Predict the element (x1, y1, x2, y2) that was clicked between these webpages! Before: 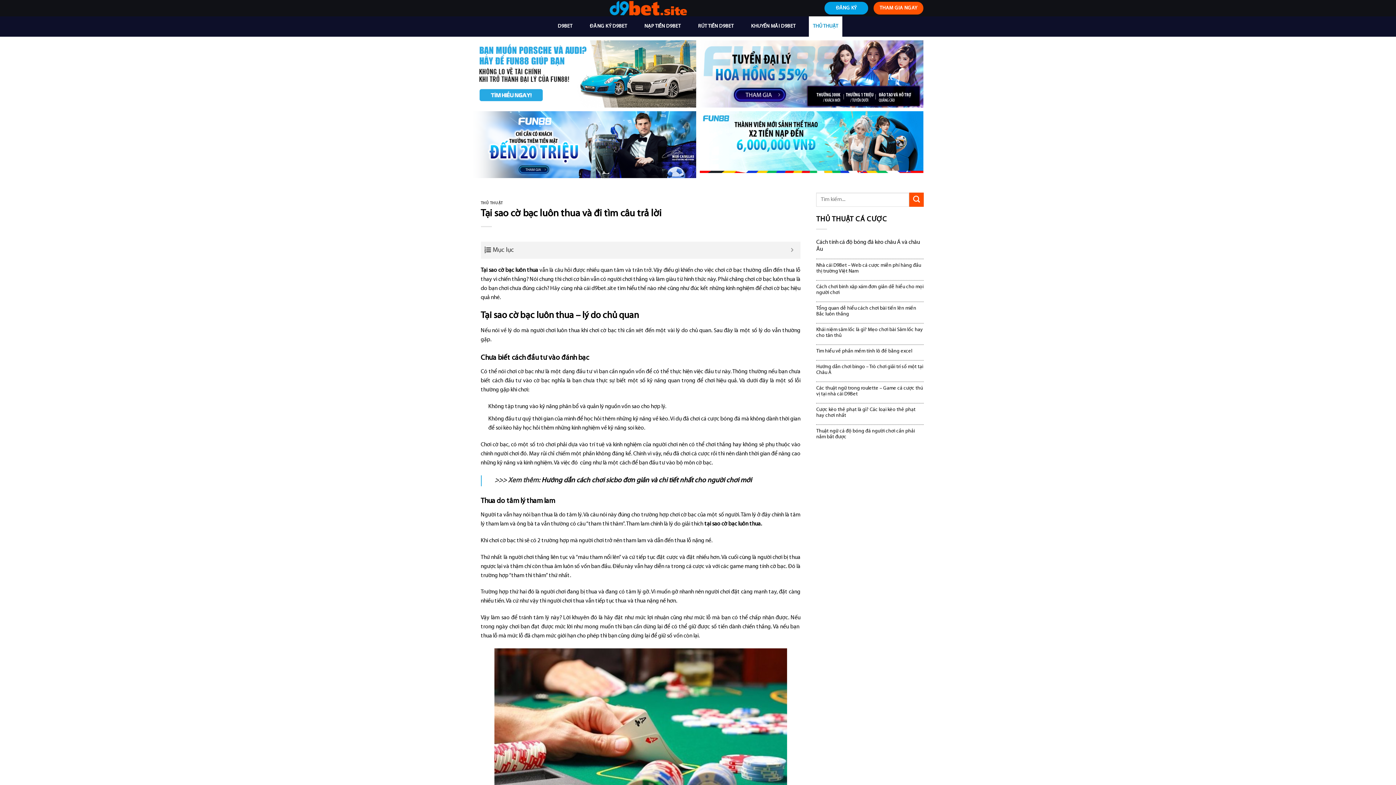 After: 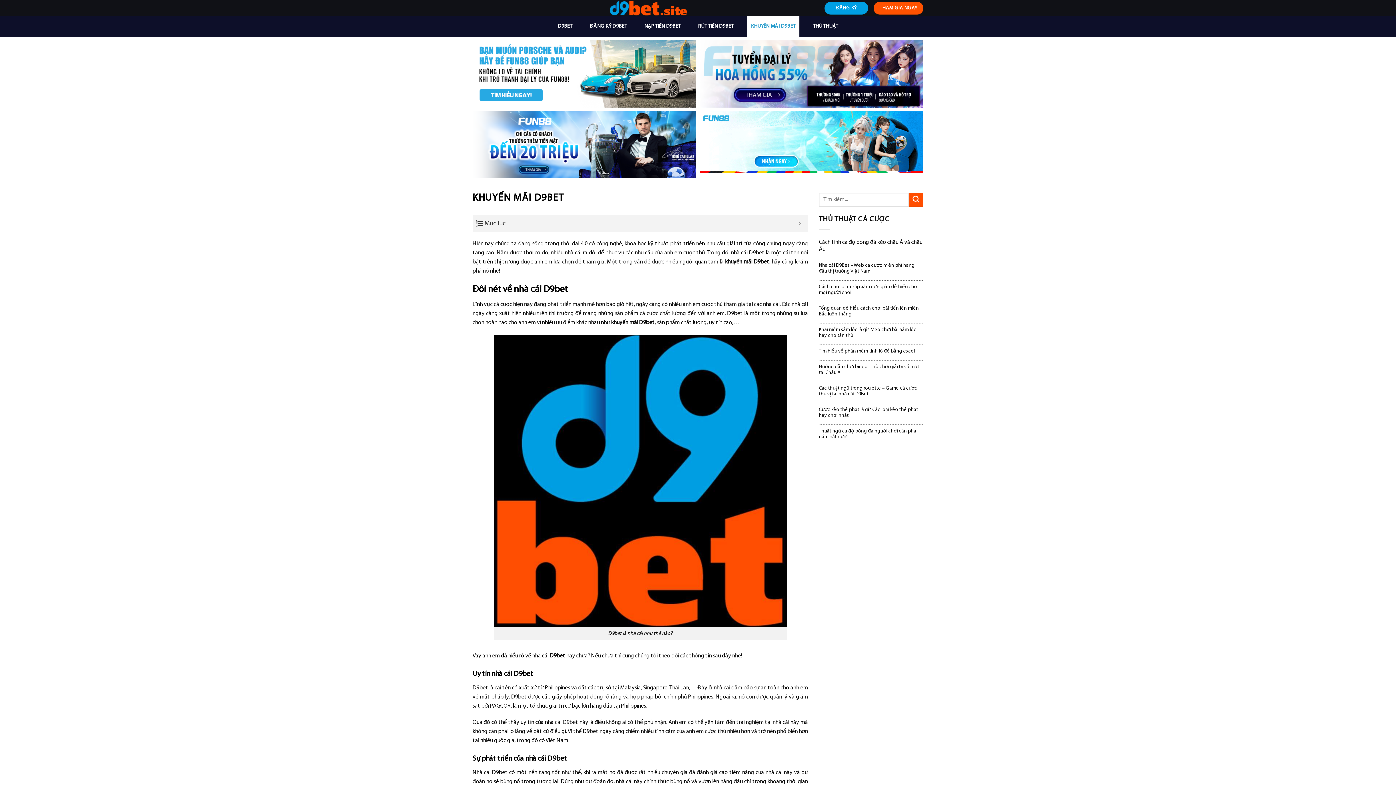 Action: bbox: (747, 16, 799, 36) label: KHUYẾN MÃI D9BET